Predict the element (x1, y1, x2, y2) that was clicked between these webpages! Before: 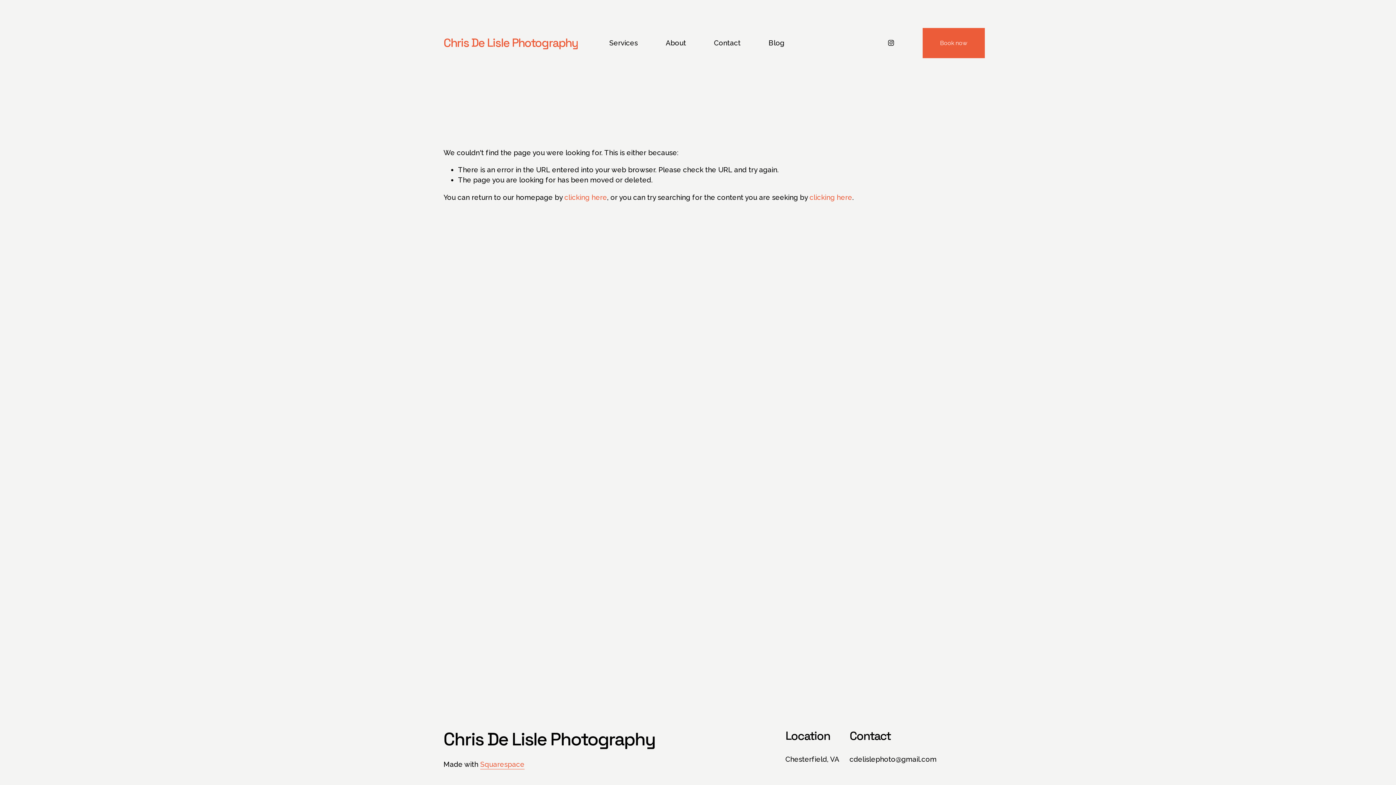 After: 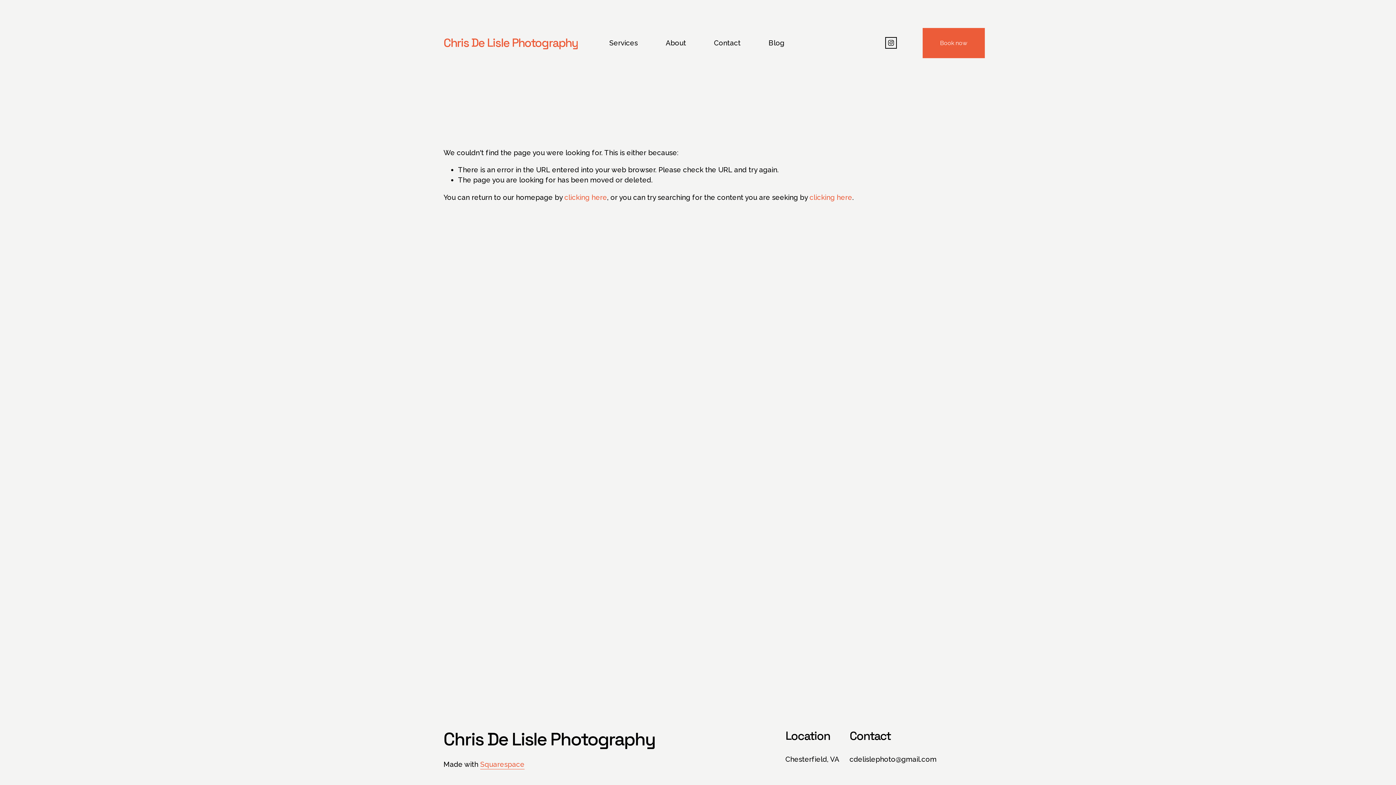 Action: bbox: (887, 39, 894, 46) label: Instagram